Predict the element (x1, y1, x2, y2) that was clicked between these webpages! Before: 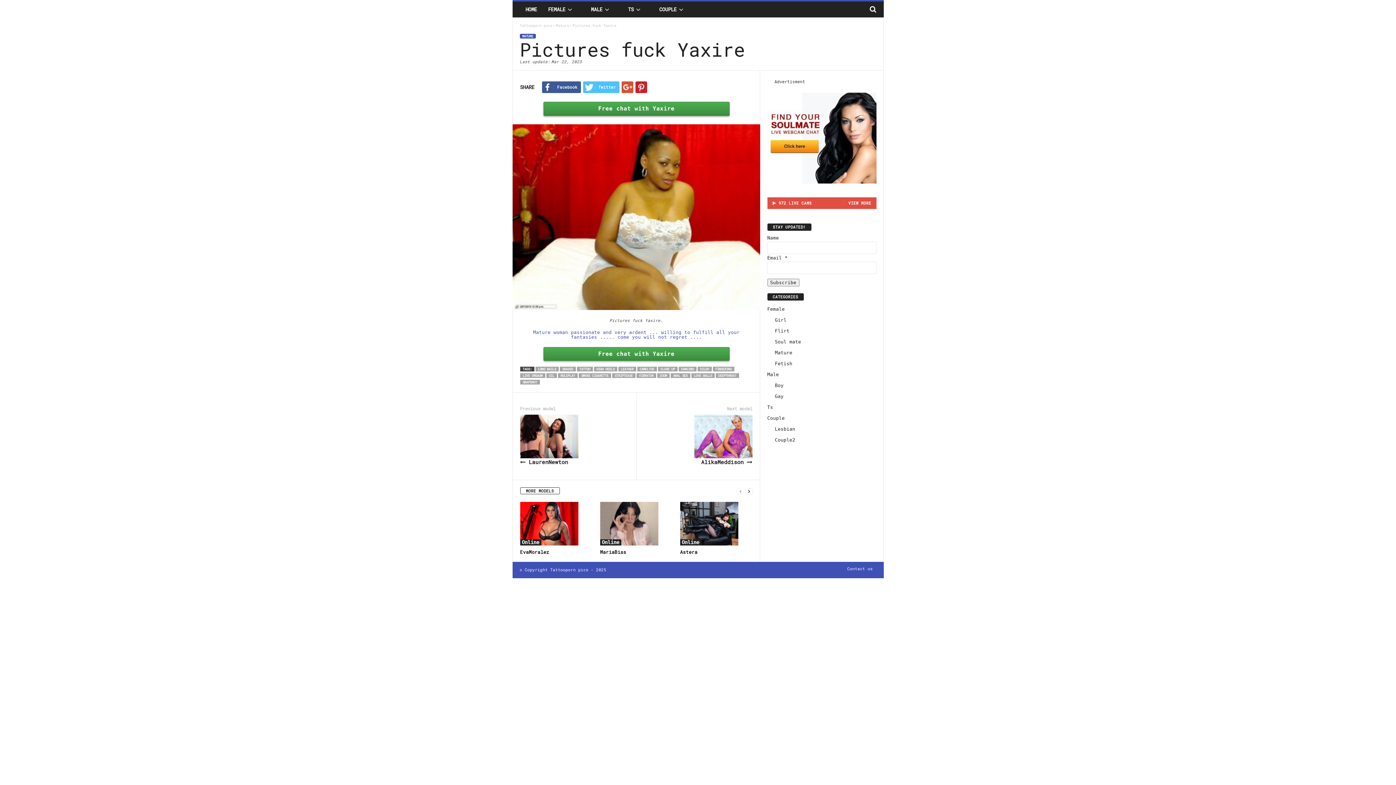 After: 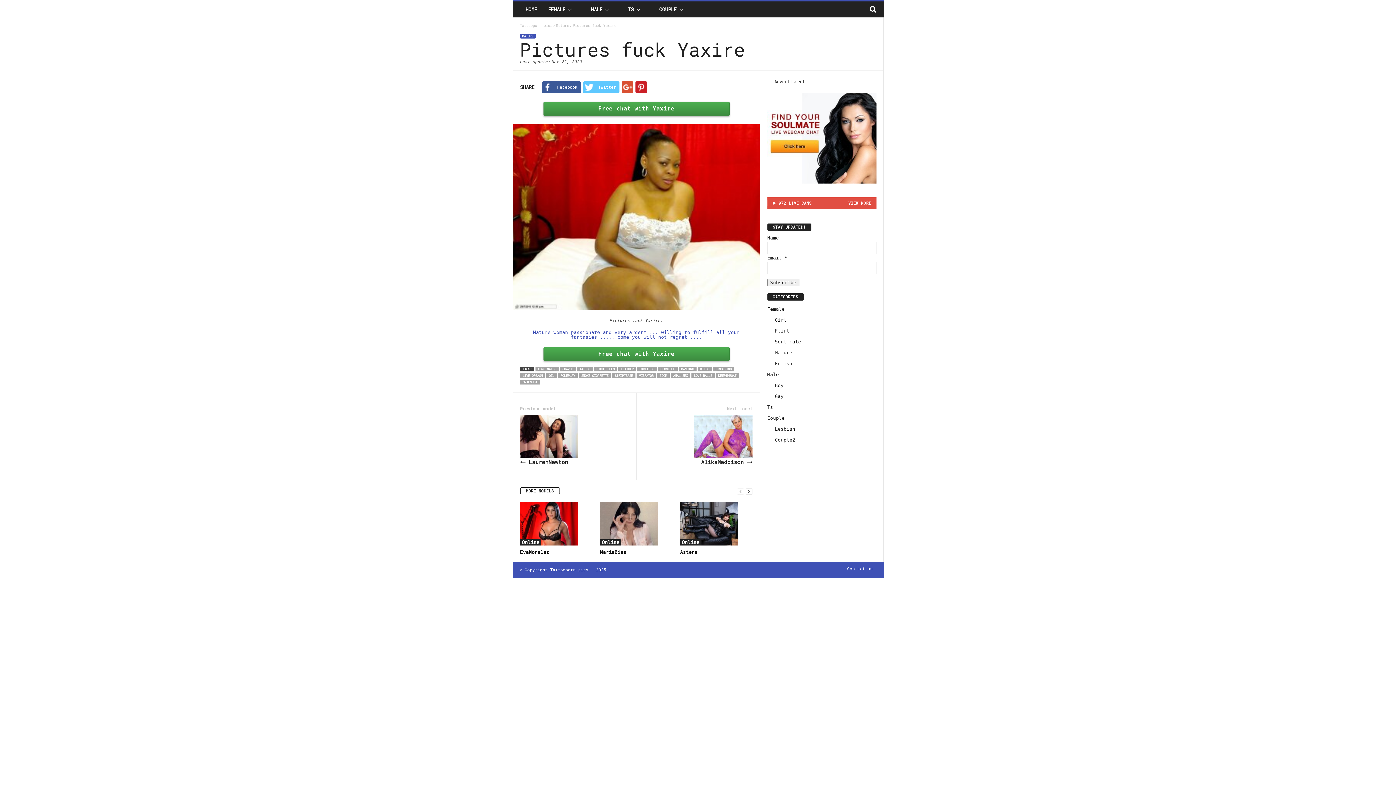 Action: bbox: (583, 81, 619, 93) label: Twitter